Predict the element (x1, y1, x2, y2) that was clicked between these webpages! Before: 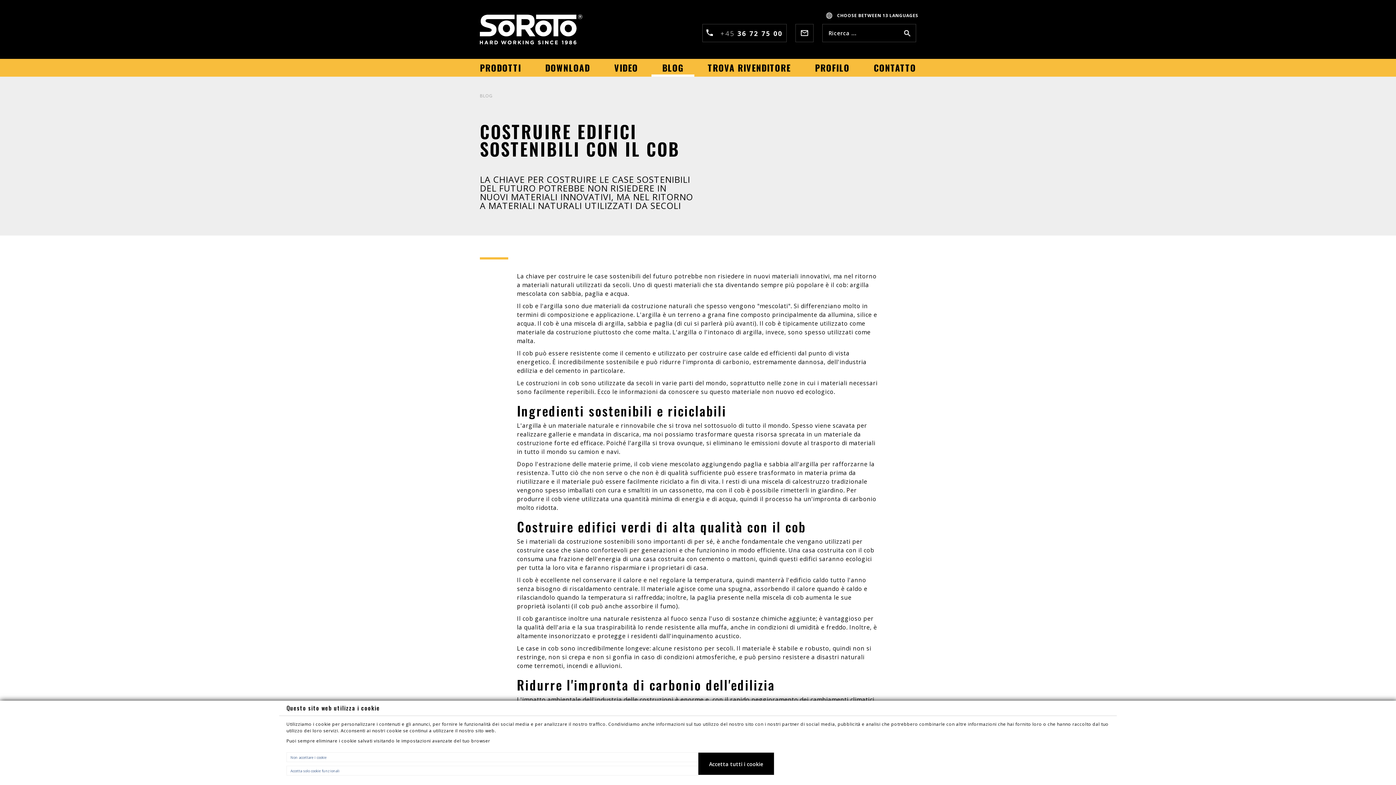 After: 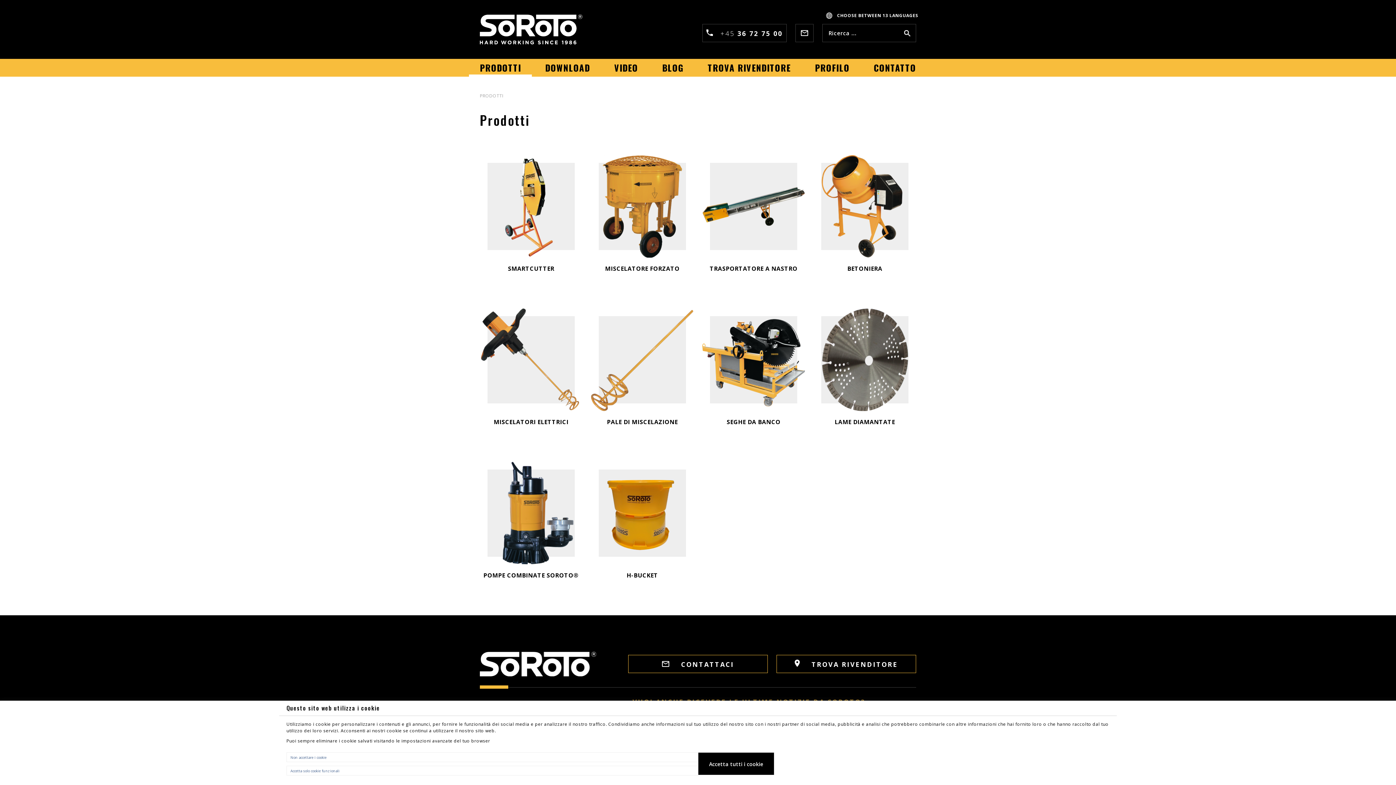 Action: label: PRODOTTI bbox: (480, 58, 521, 76)